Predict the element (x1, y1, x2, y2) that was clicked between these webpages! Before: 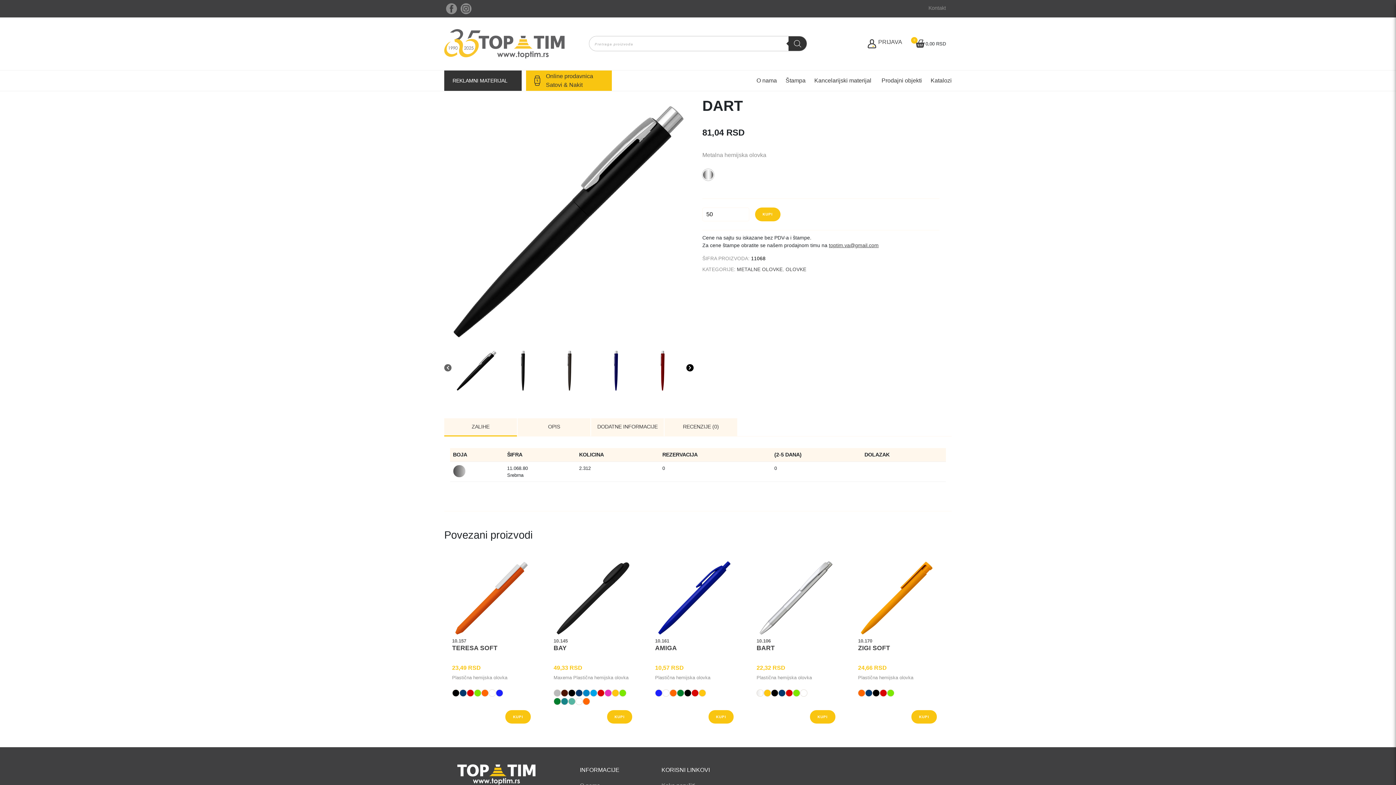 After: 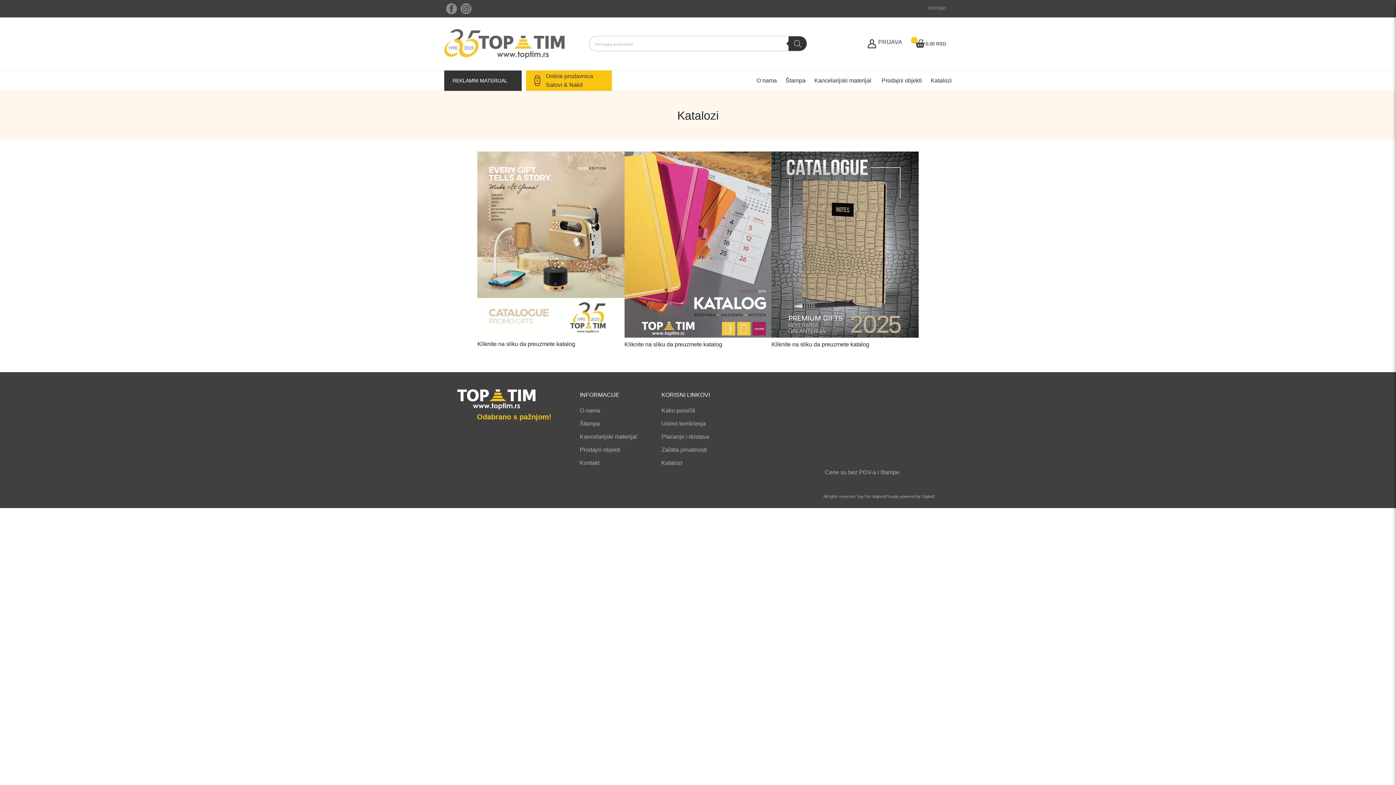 Action: bbox: (922, 70, 952, 90) label: Katalozi